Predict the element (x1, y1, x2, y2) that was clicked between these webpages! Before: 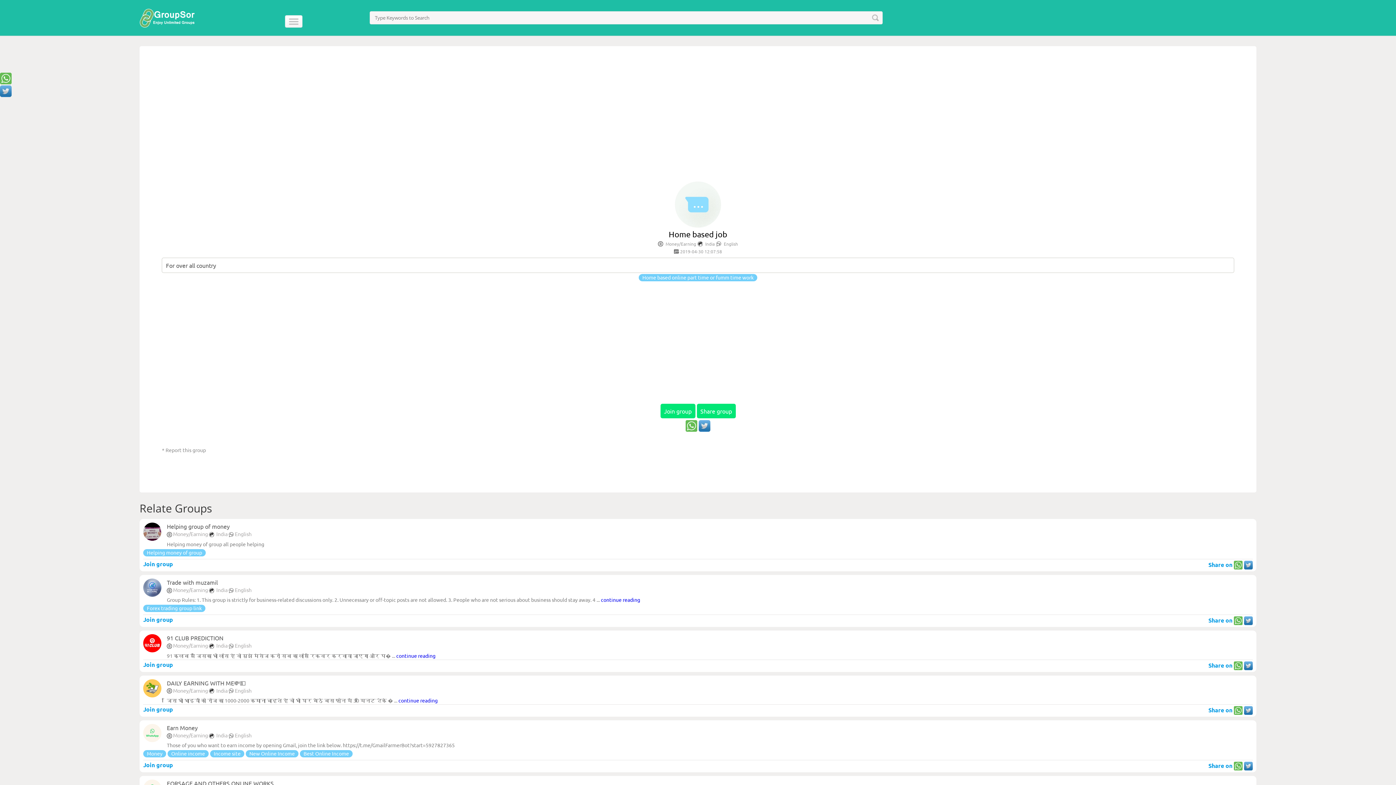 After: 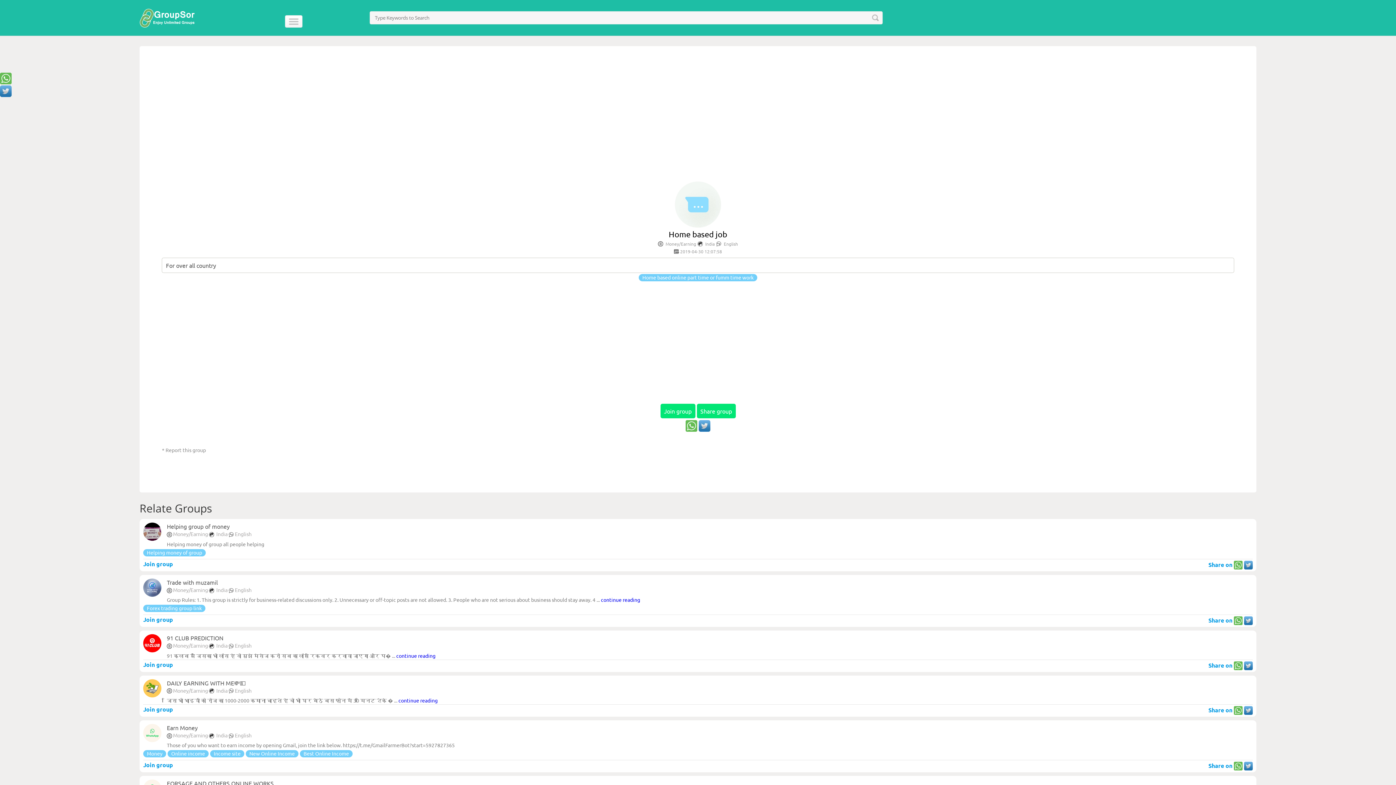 Action: bbox: (660, 404, 695, 418) label: Join group